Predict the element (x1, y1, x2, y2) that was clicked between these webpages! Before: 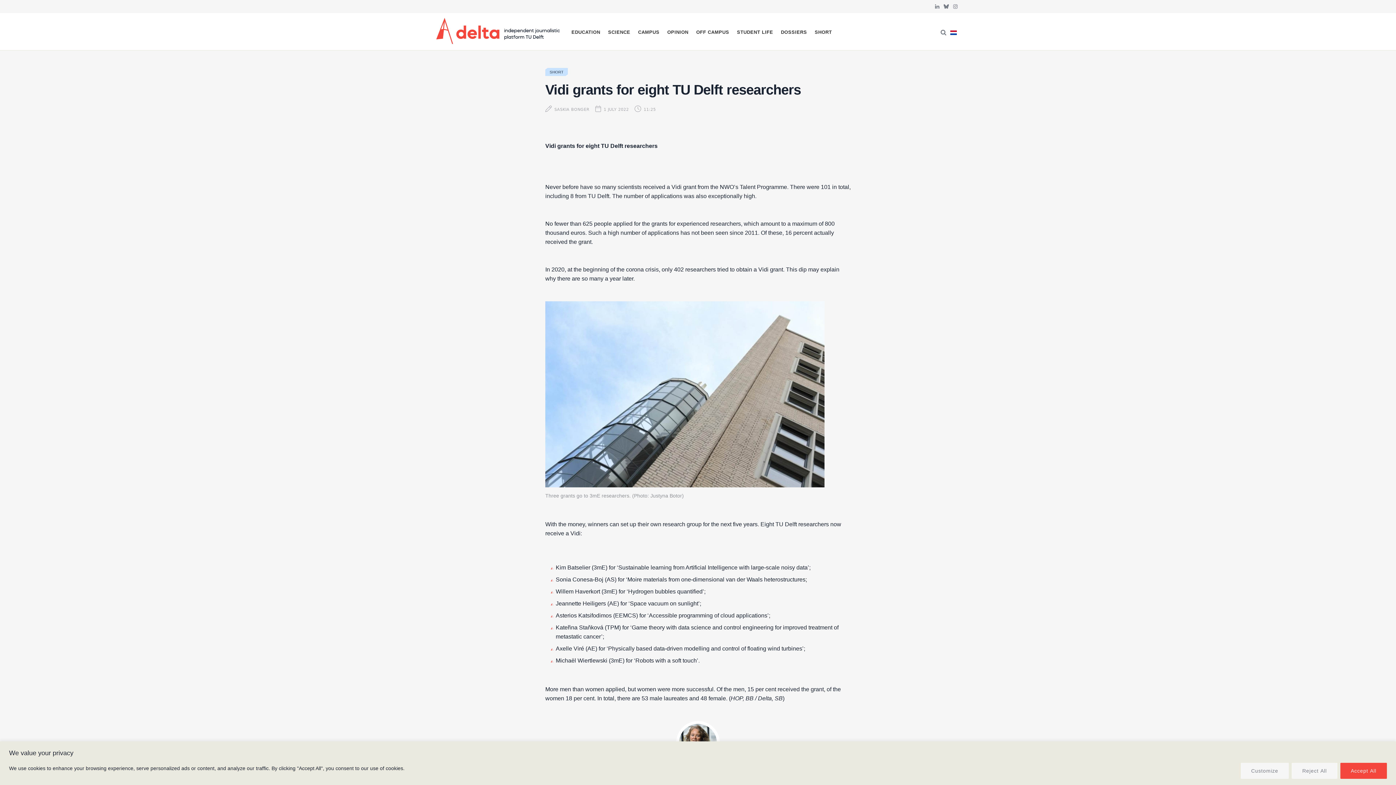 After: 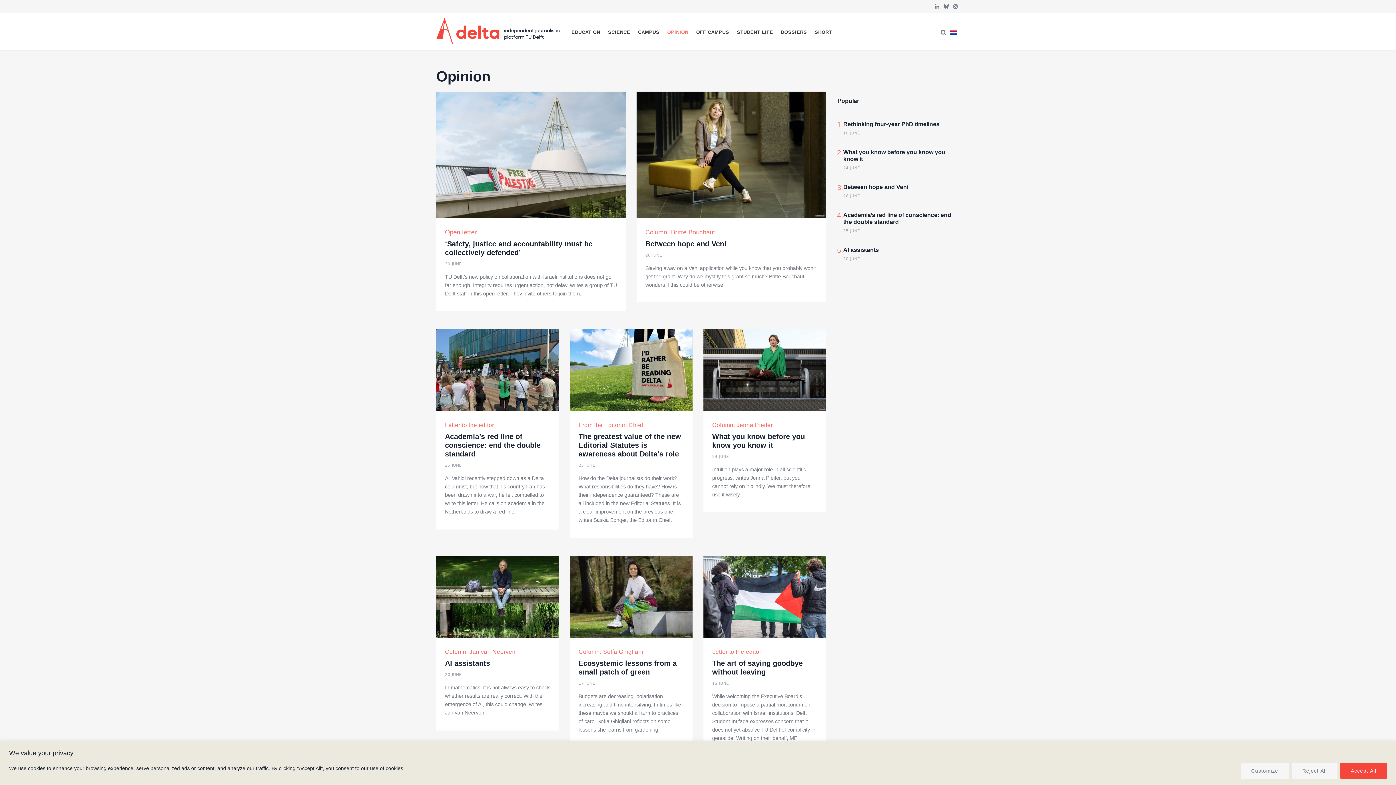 Action: bbox: (664, 13, 691, 48) label: OPINION